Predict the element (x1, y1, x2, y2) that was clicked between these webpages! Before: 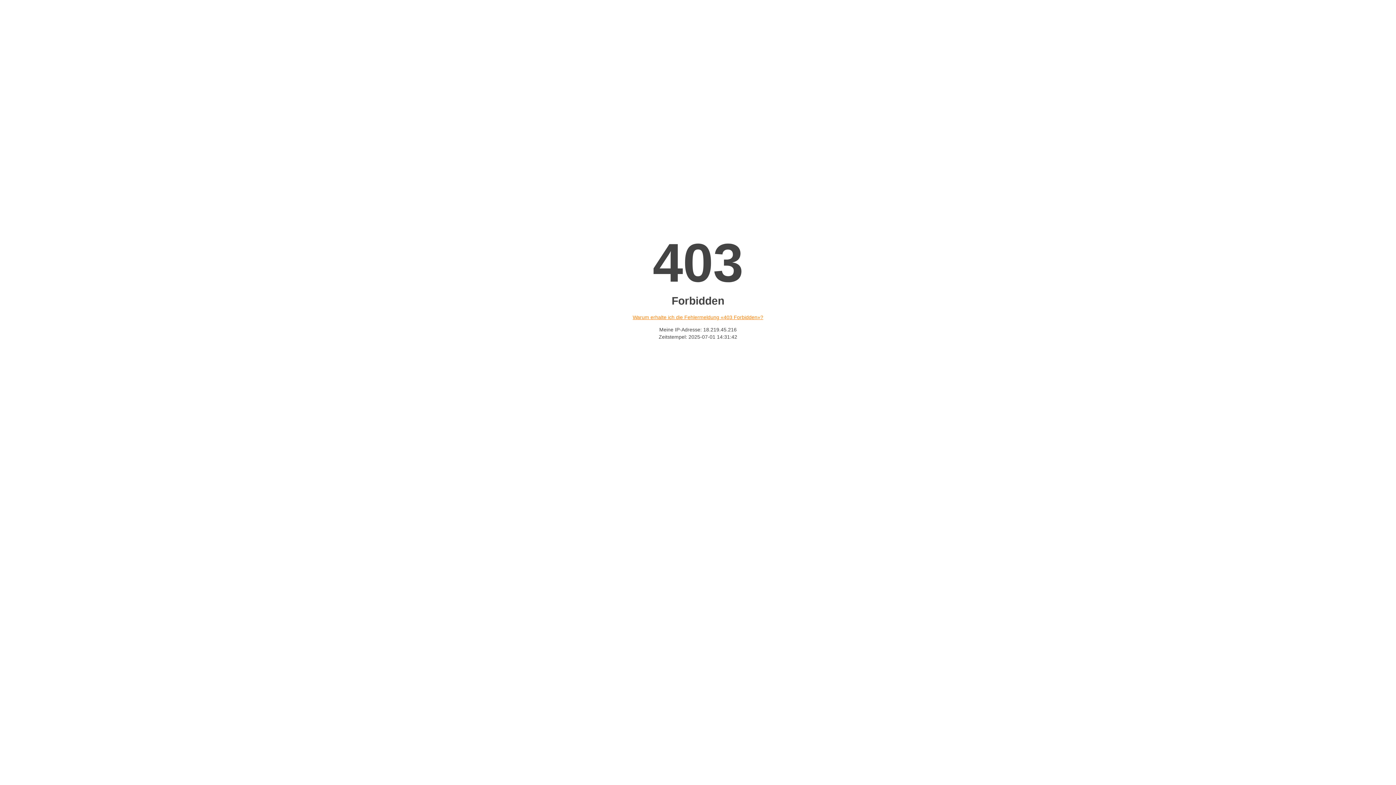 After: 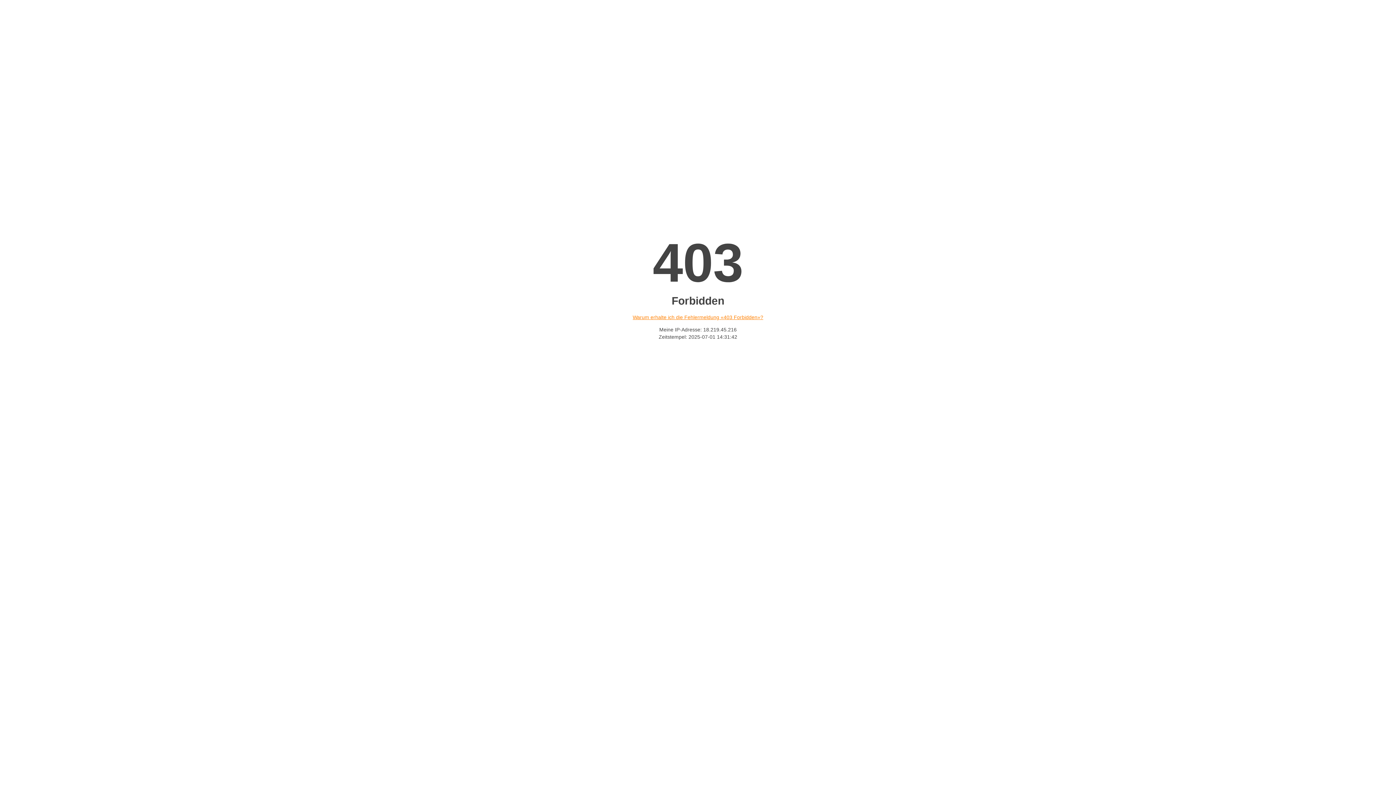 Action: label: Warum erhalte ich die Fehlermeldung «403 Forbidden»? bbox: (632, 314, 763, 320)